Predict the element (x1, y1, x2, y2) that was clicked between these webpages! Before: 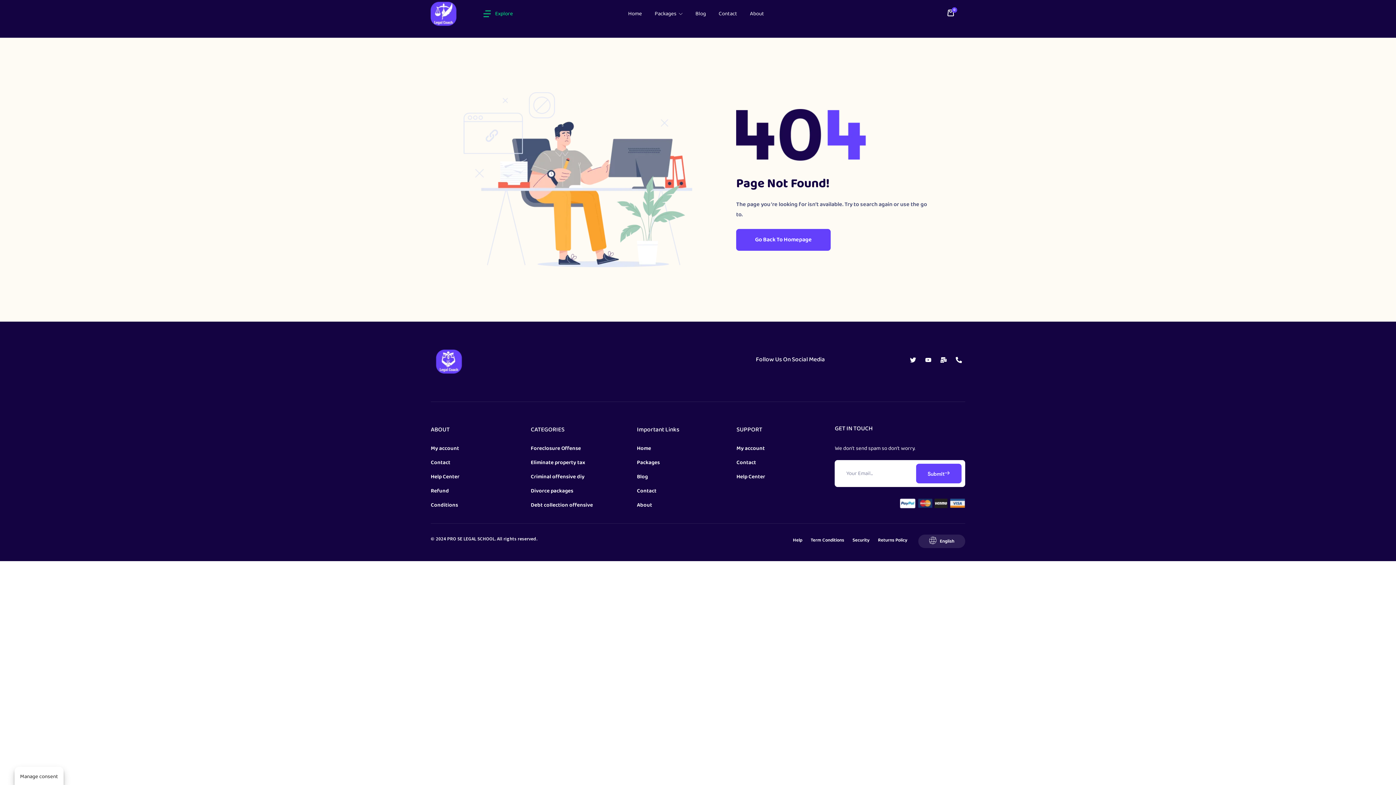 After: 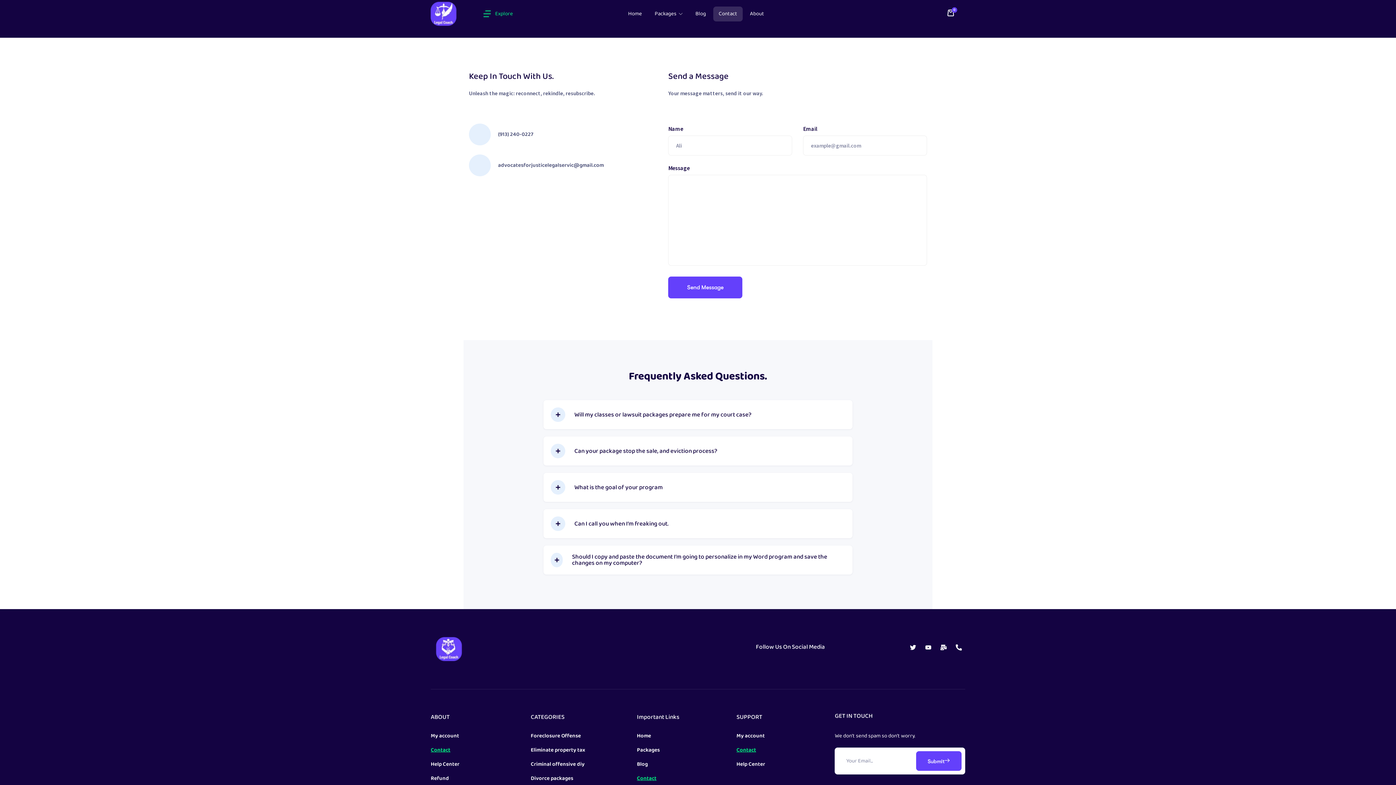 Action: bbox: (736, 458, 756, 468) label: Contact